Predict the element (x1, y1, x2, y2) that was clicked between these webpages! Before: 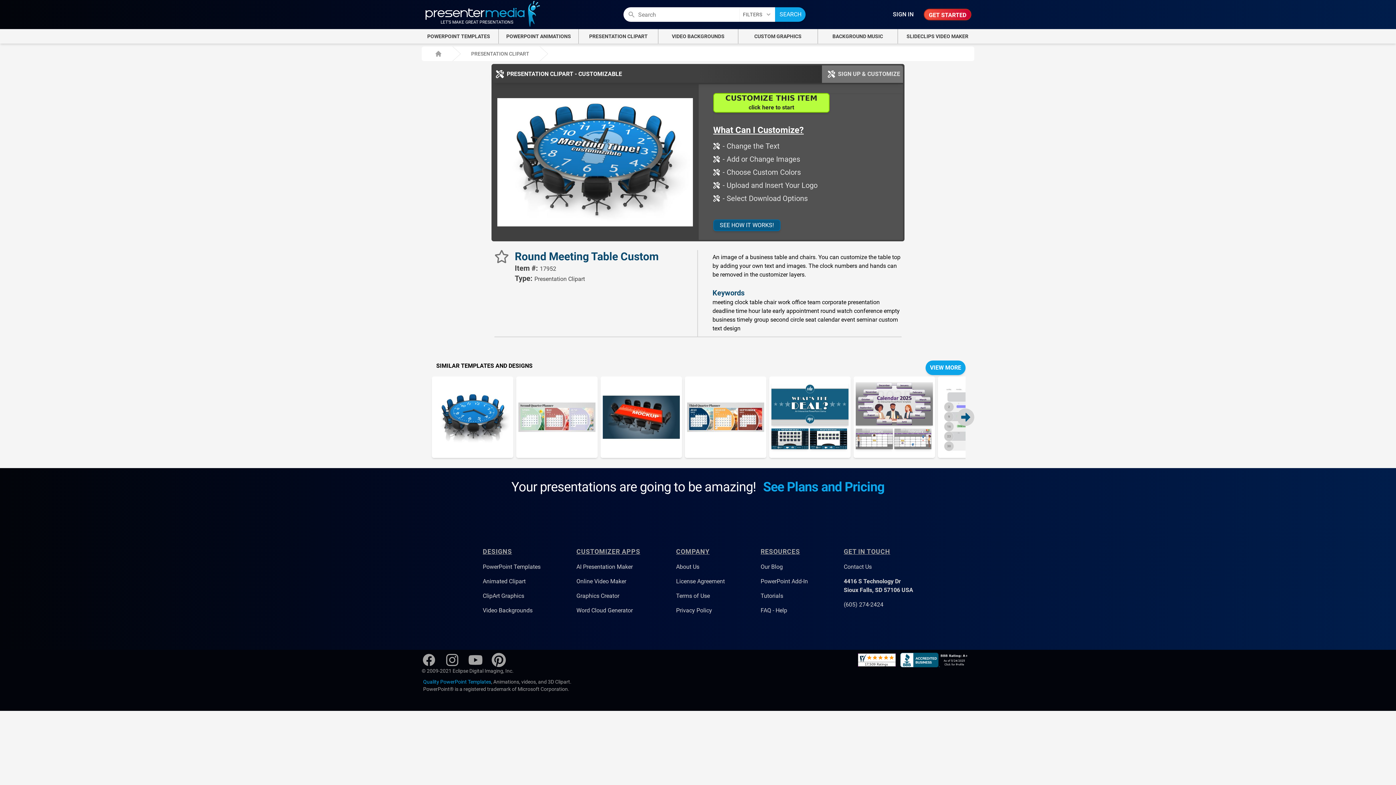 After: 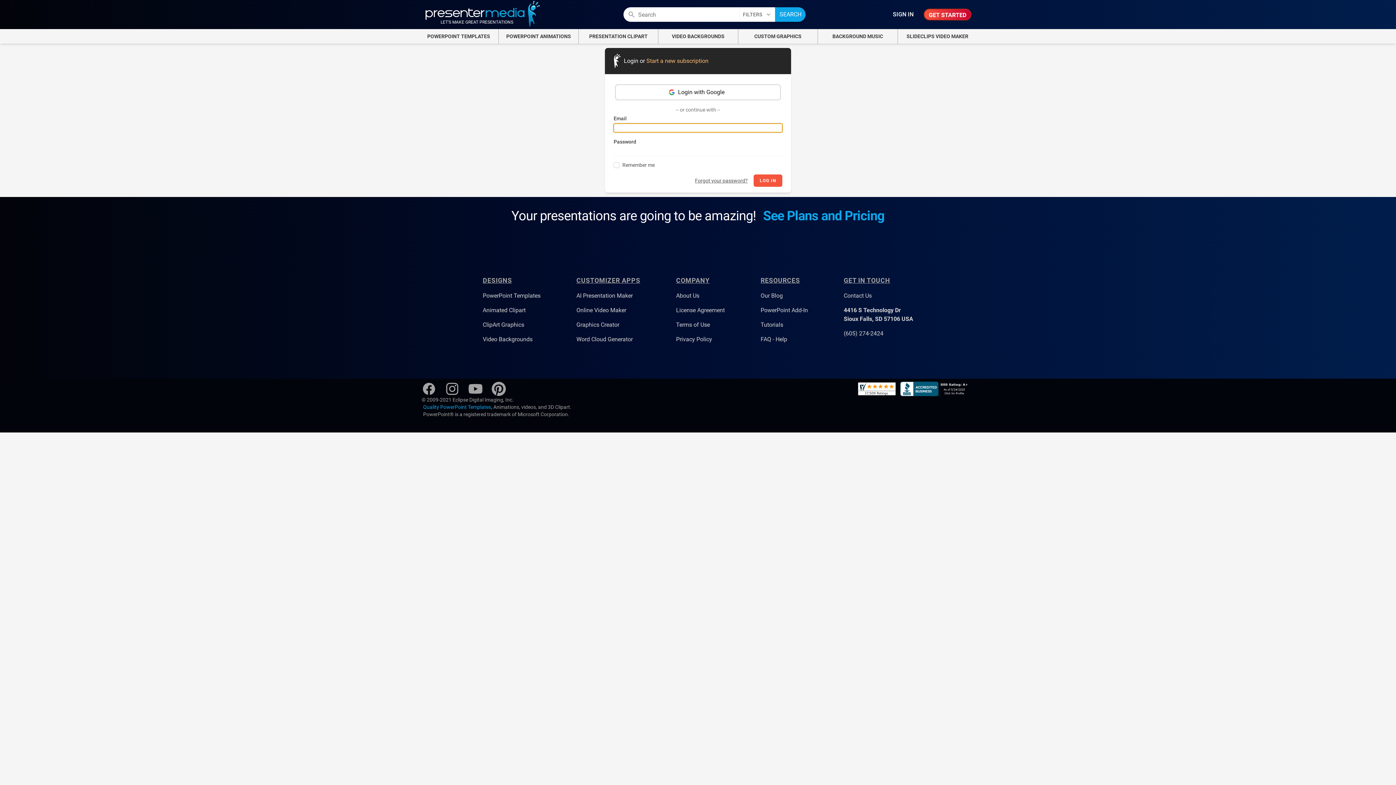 Action: bbox: (494, 250, 509, 264)